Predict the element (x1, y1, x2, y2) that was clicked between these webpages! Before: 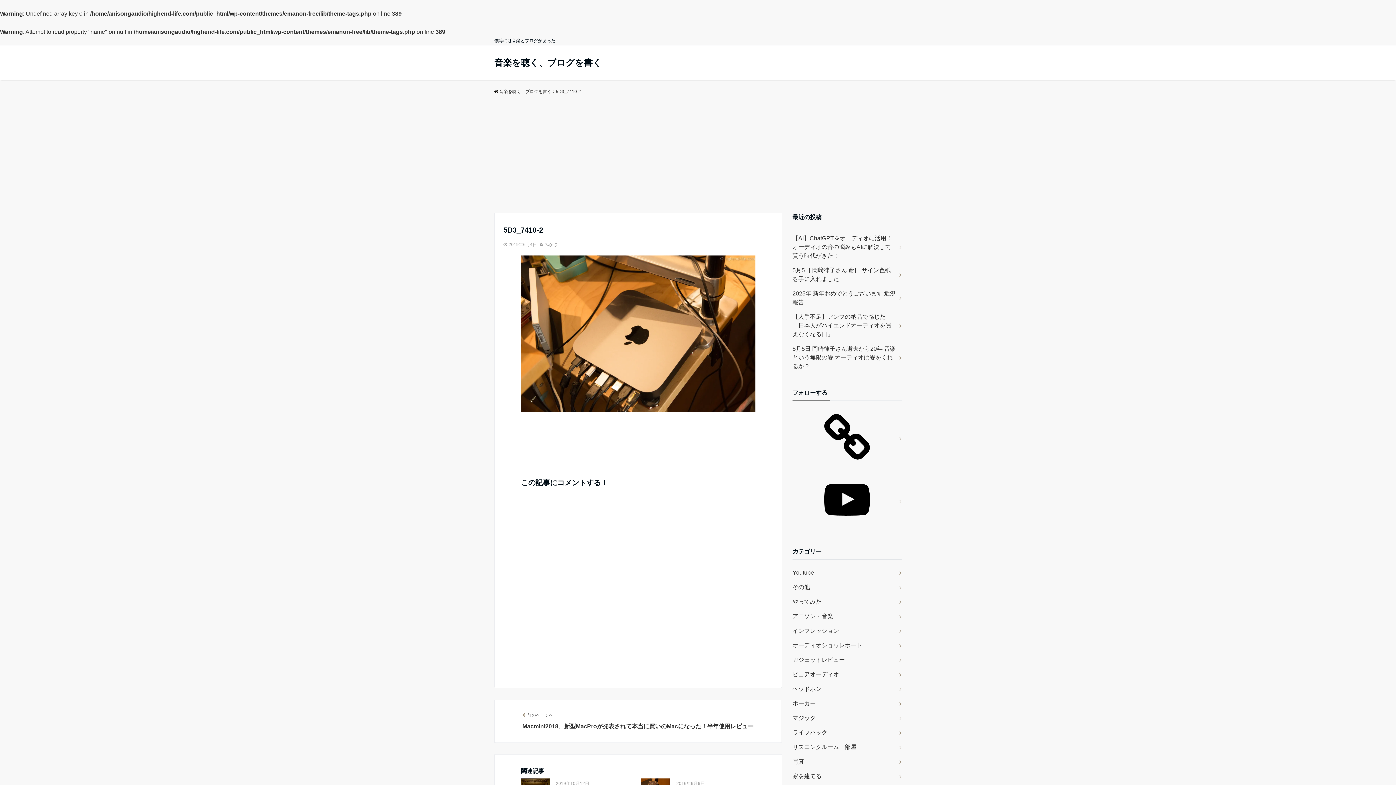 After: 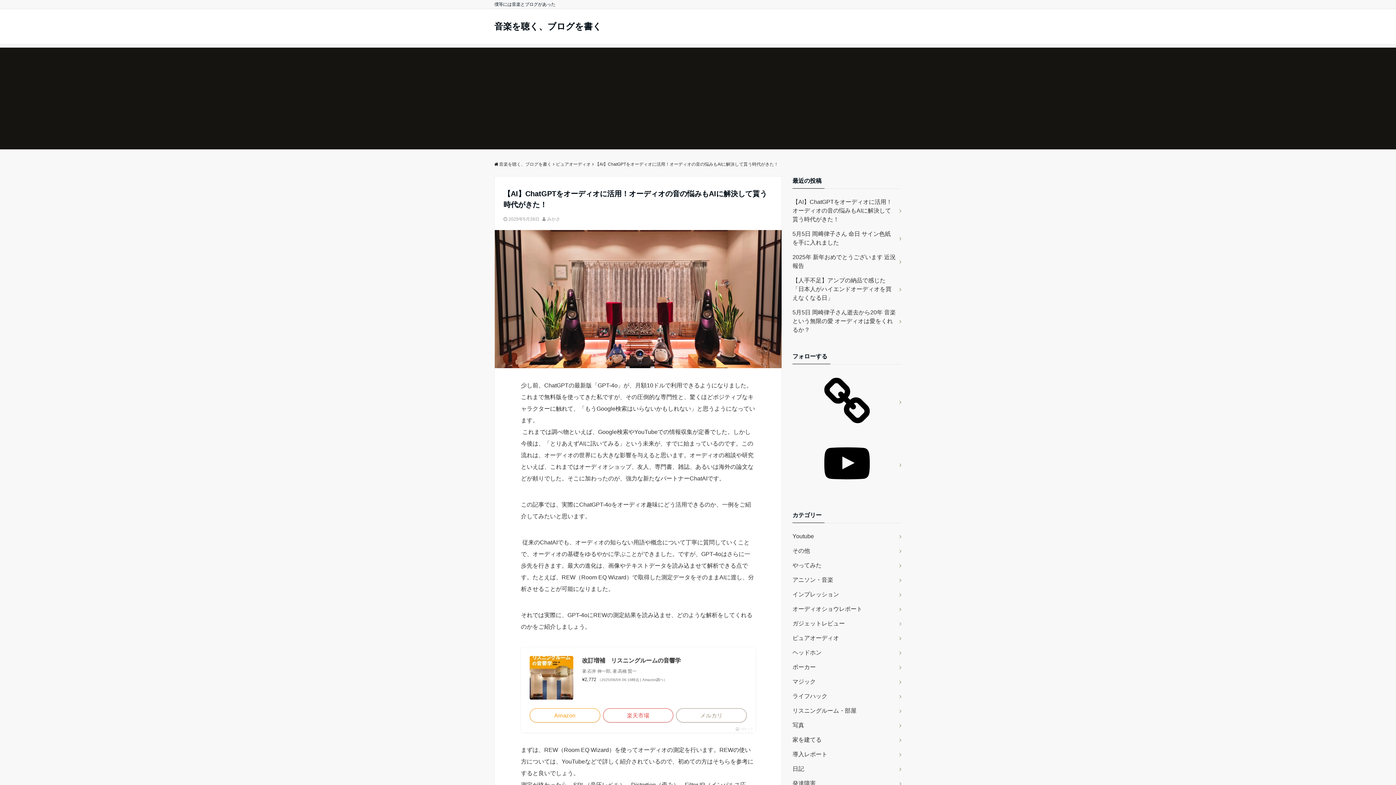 Action: label: 【AI】ChatGPTをオーディオに活用！オーディオの音の悩みもAIに解決して貰う時代がきた！ bbox: (792, 231, 901, 263)